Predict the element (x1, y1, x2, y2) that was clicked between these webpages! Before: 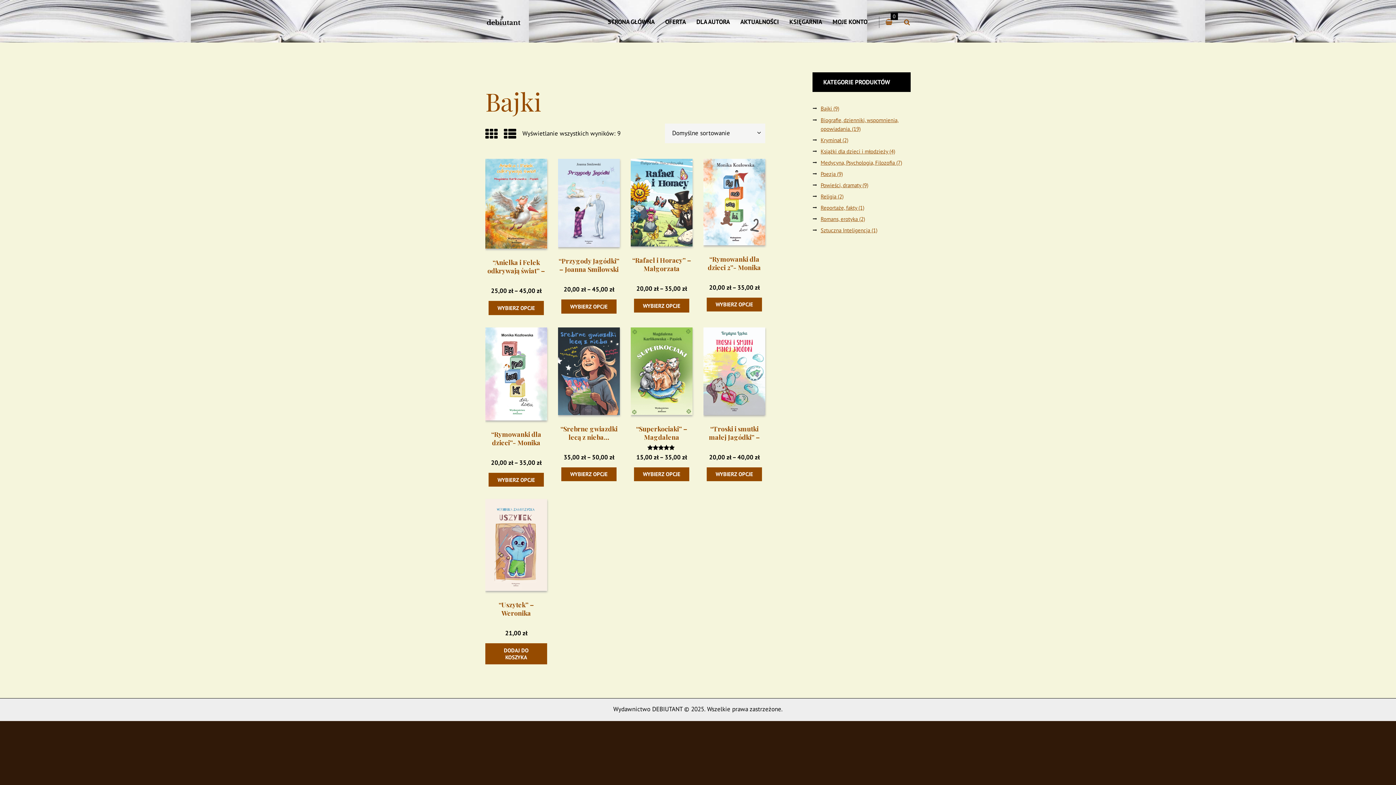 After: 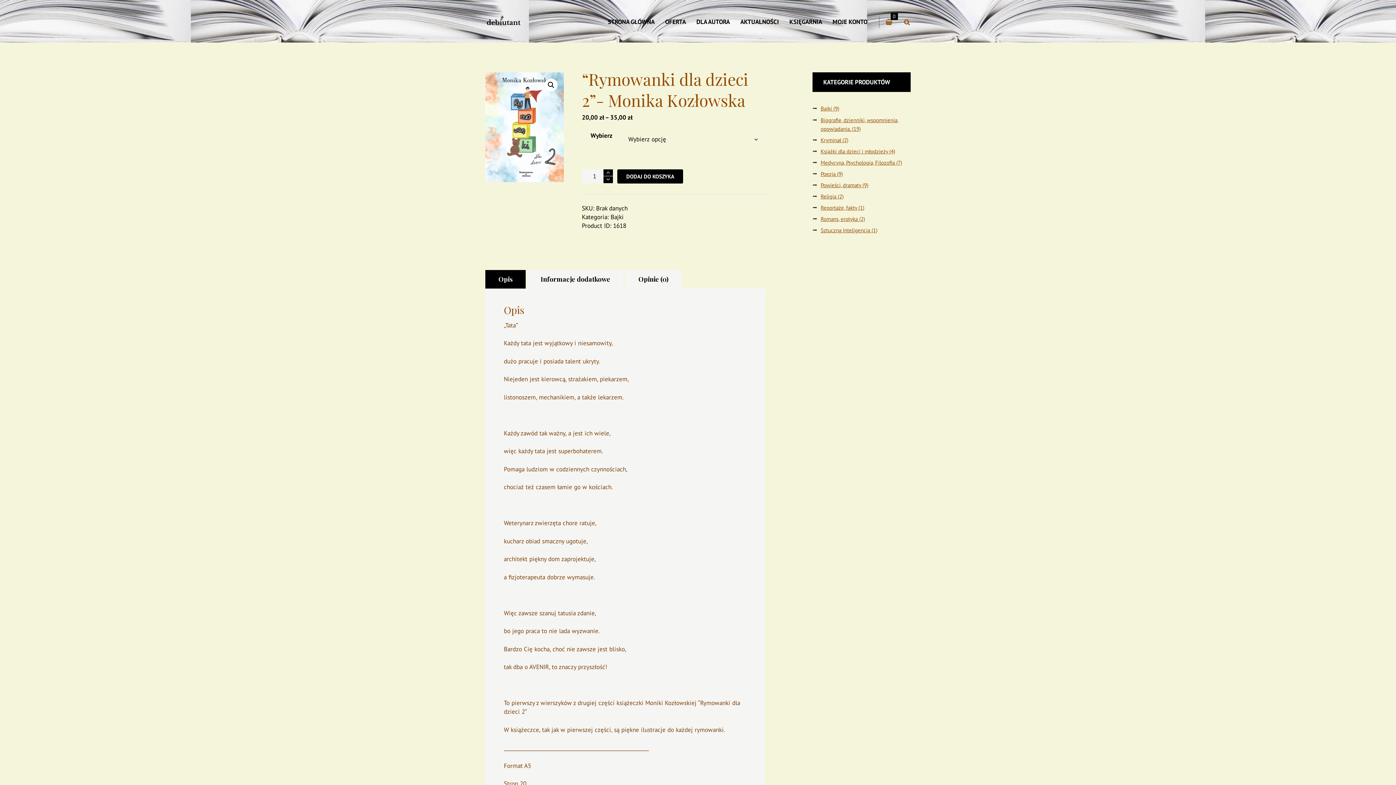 Action: bbox: (703, 158, 765, 245)